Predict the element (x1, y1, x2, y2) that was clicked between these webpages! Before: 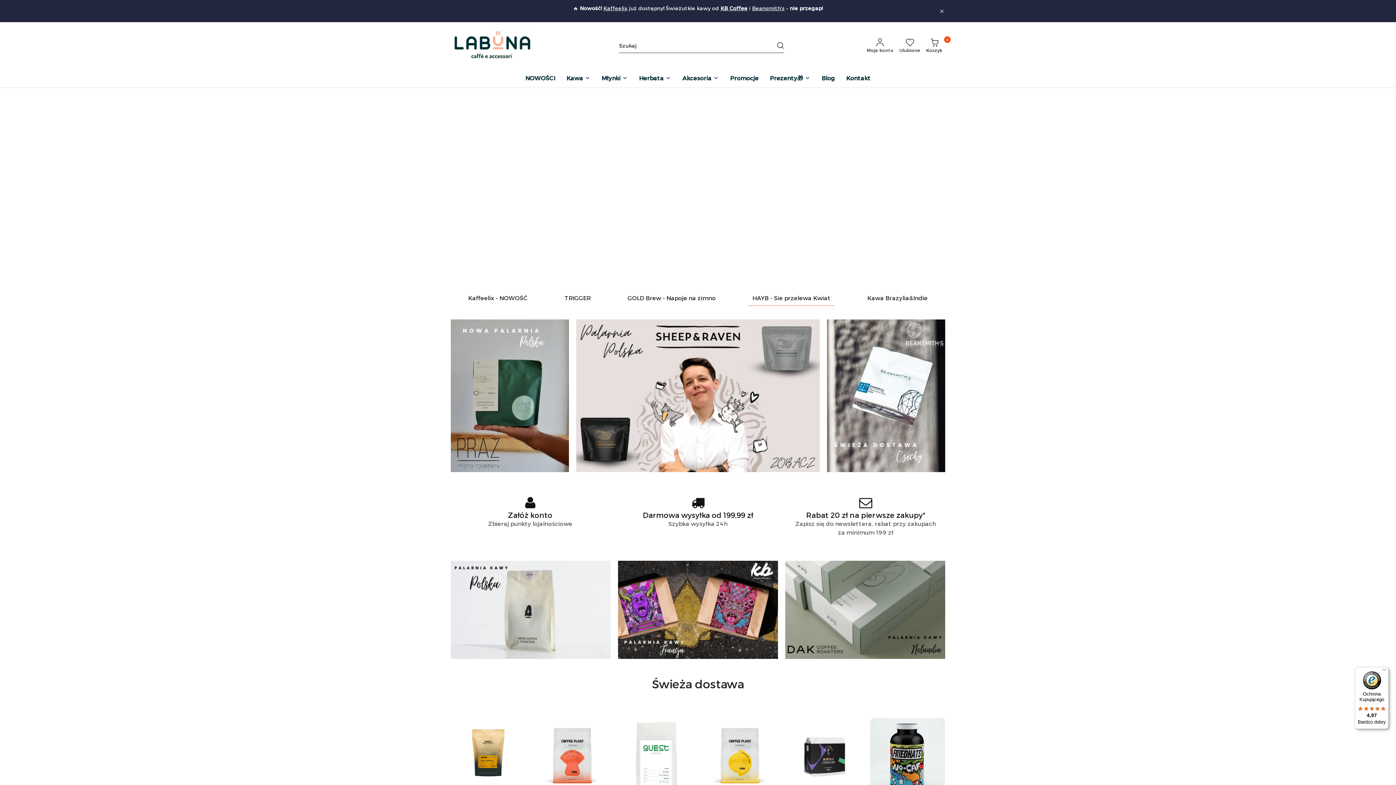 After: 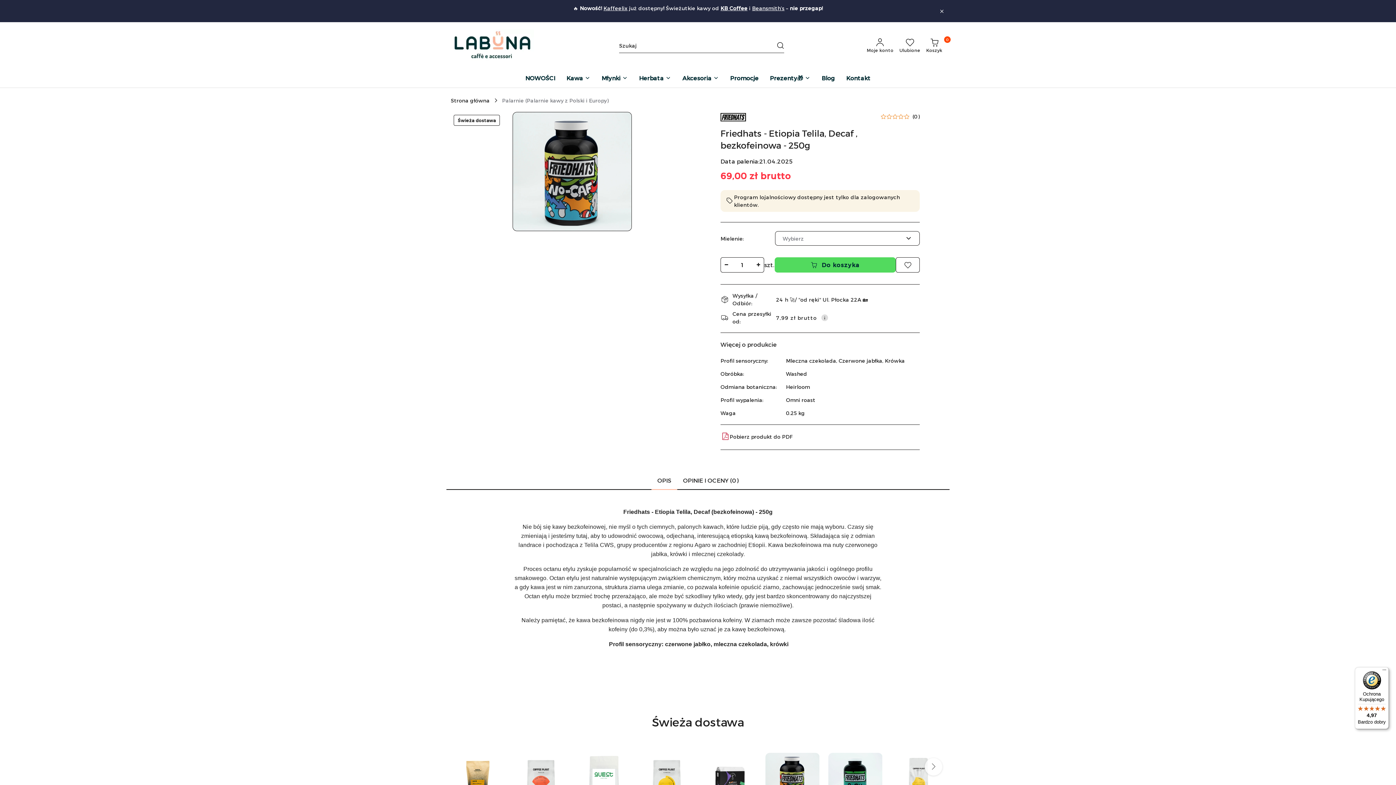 Action: bbox: (870, 706, 945, 806) label:  